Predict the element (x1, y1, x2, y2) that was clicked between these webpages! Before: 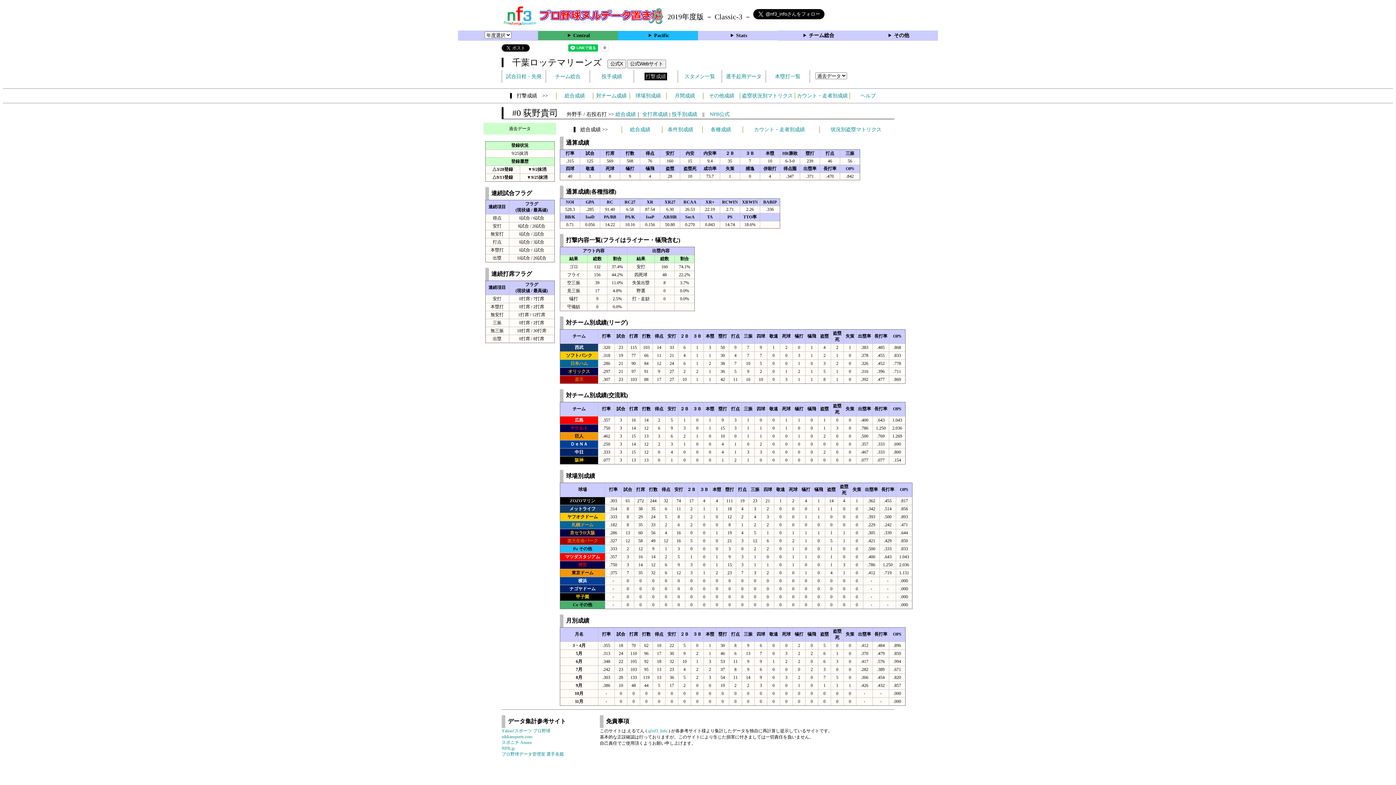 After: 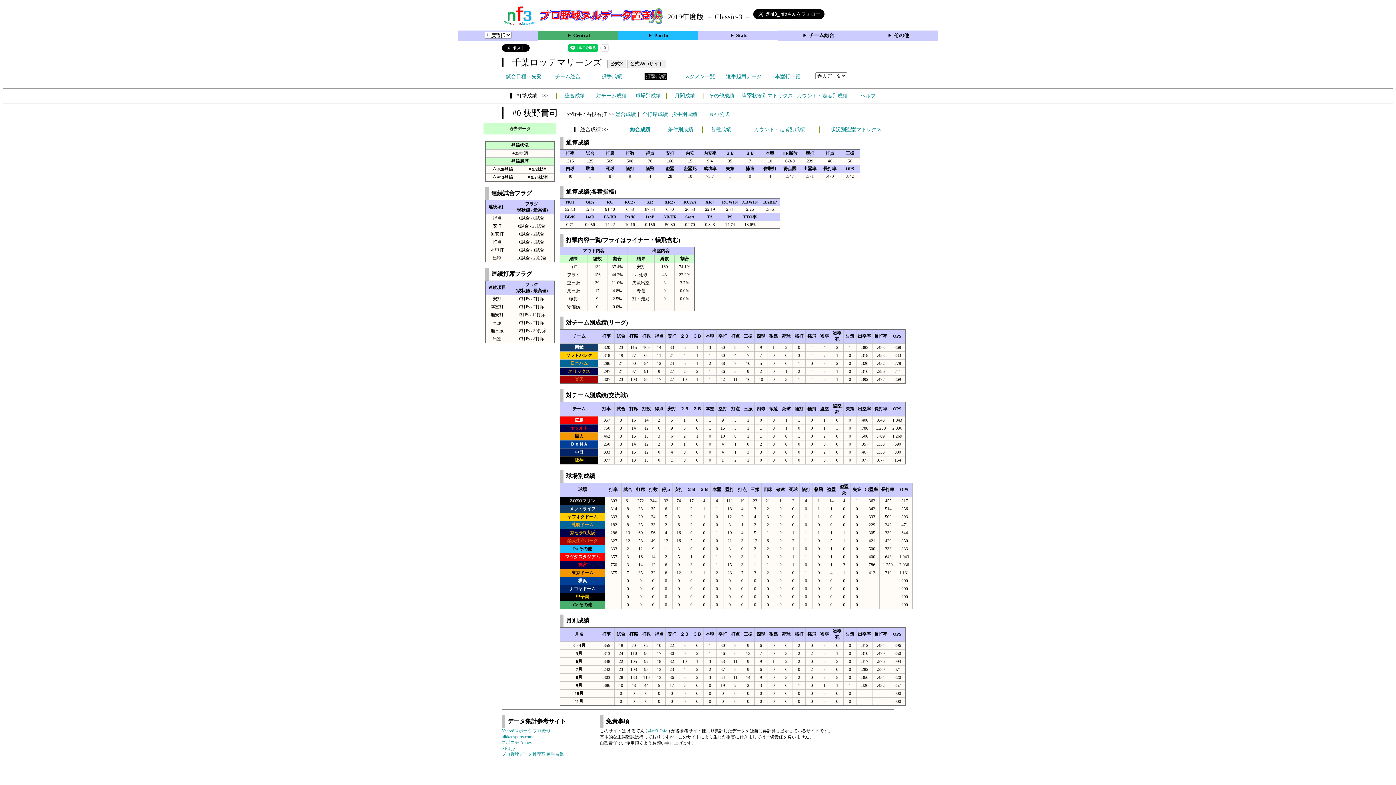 Action: label: 総合成績 bbox: (630, 126, 650, 132)